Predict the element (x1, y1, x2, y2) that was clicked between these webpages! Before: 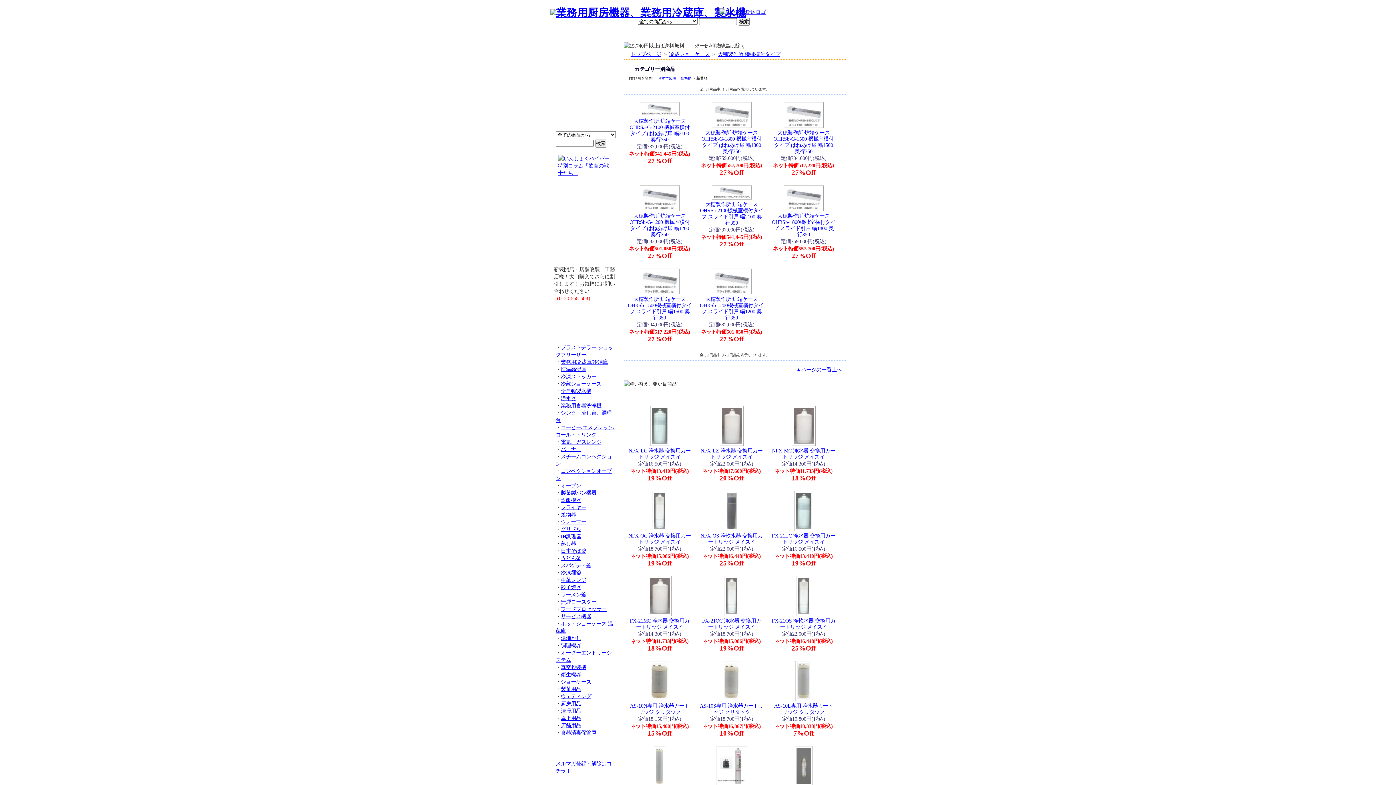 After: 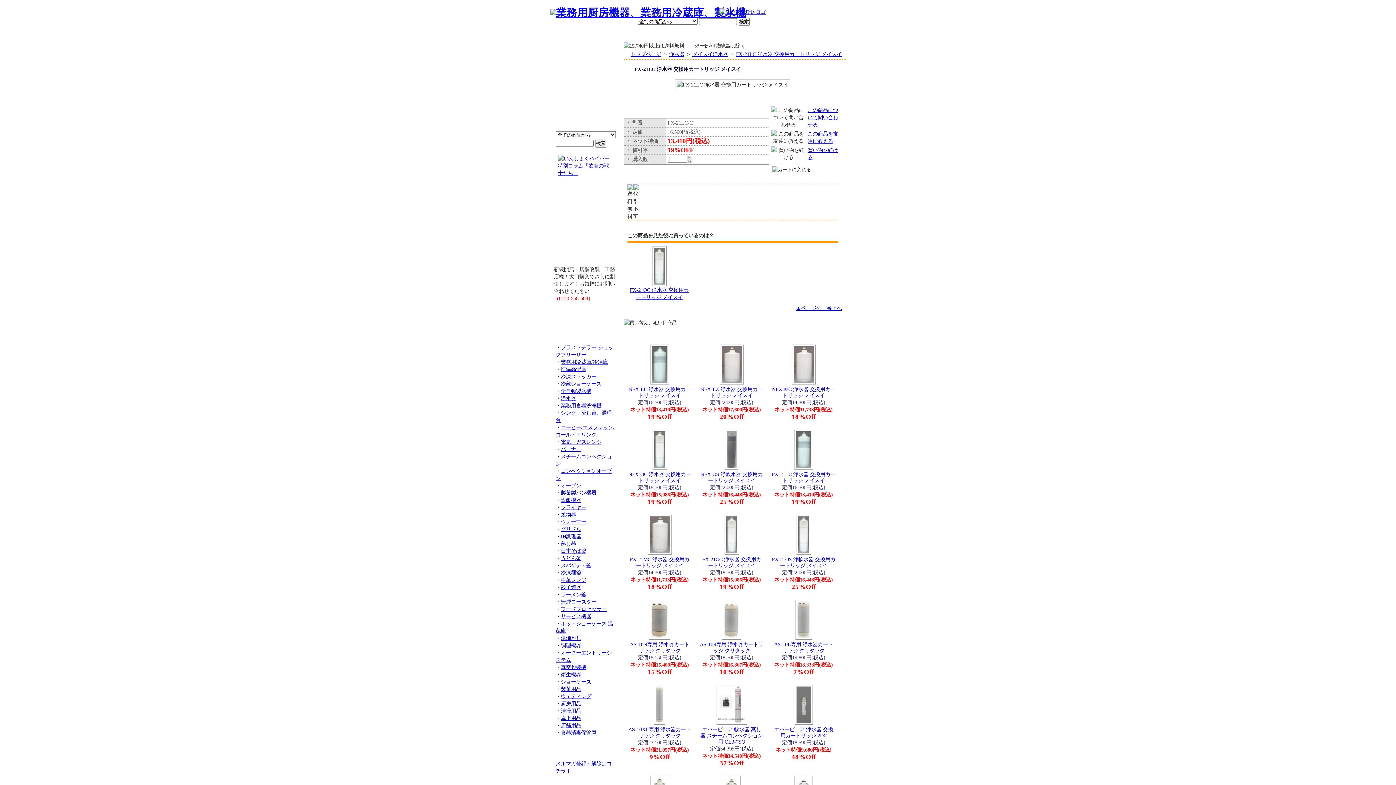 Action: bbox: (772, 533, 835, 545) label: FX-21LC 浄水器 交換用カートリッジ メイスイ